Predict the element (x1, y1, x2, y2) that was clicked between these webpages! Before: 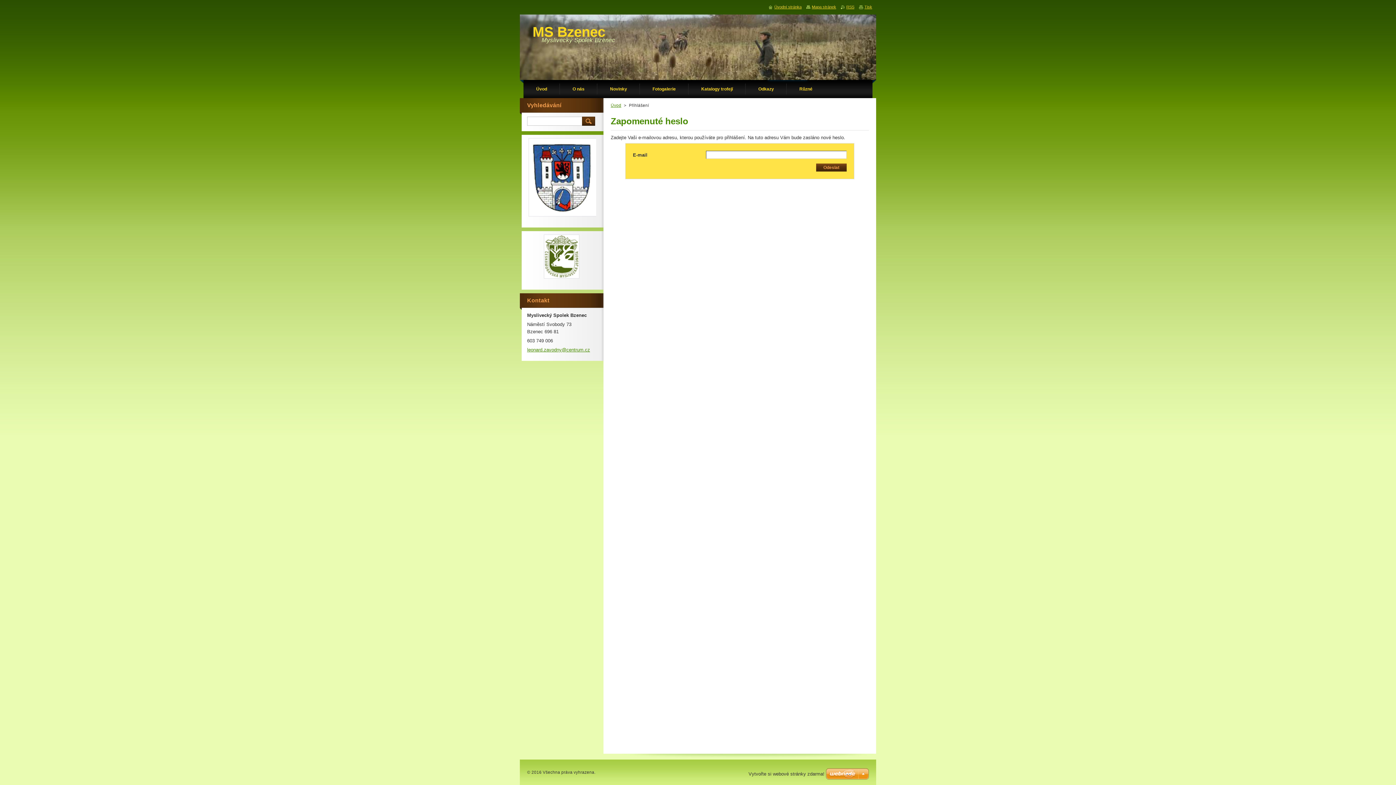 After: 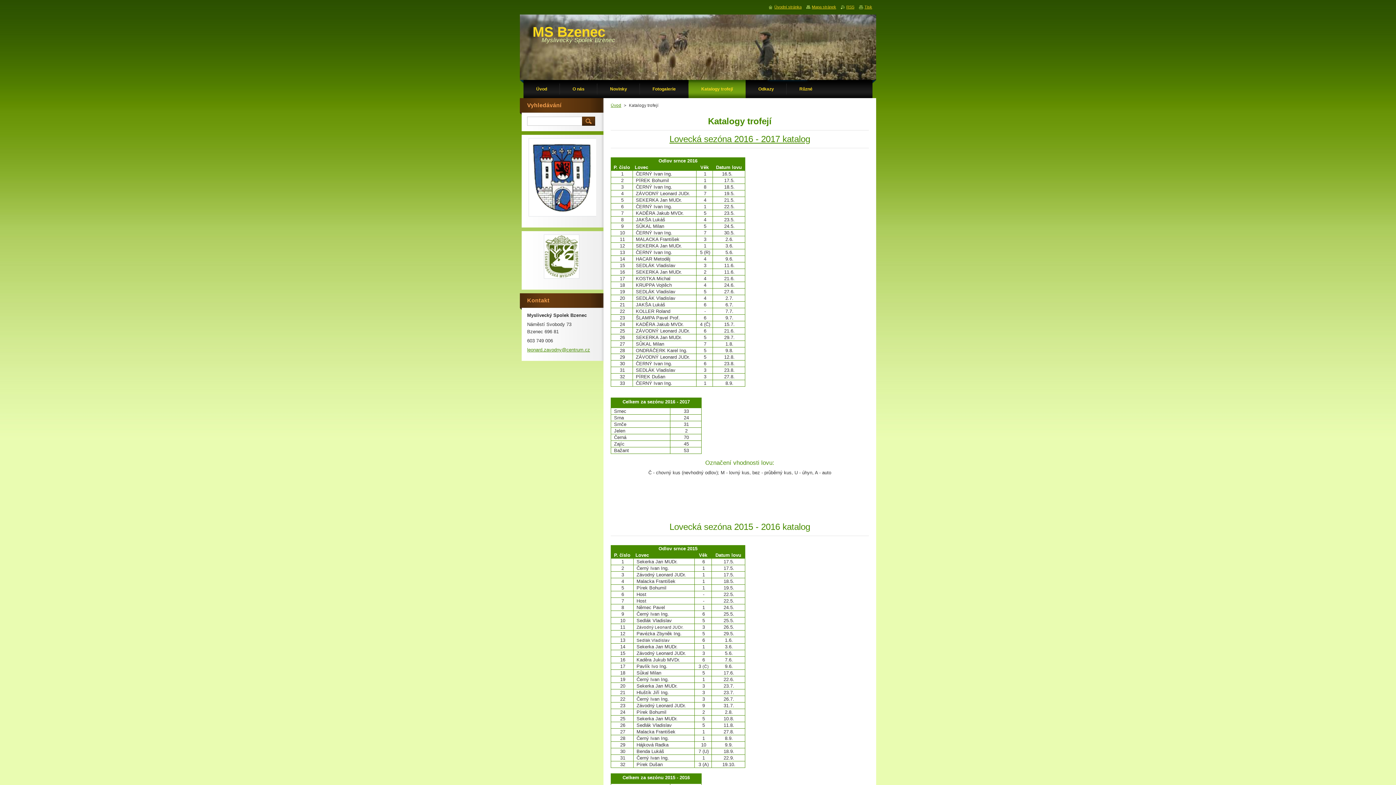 Action: bbox: (688, 80, 745, 98) label: Katalogy trofejí